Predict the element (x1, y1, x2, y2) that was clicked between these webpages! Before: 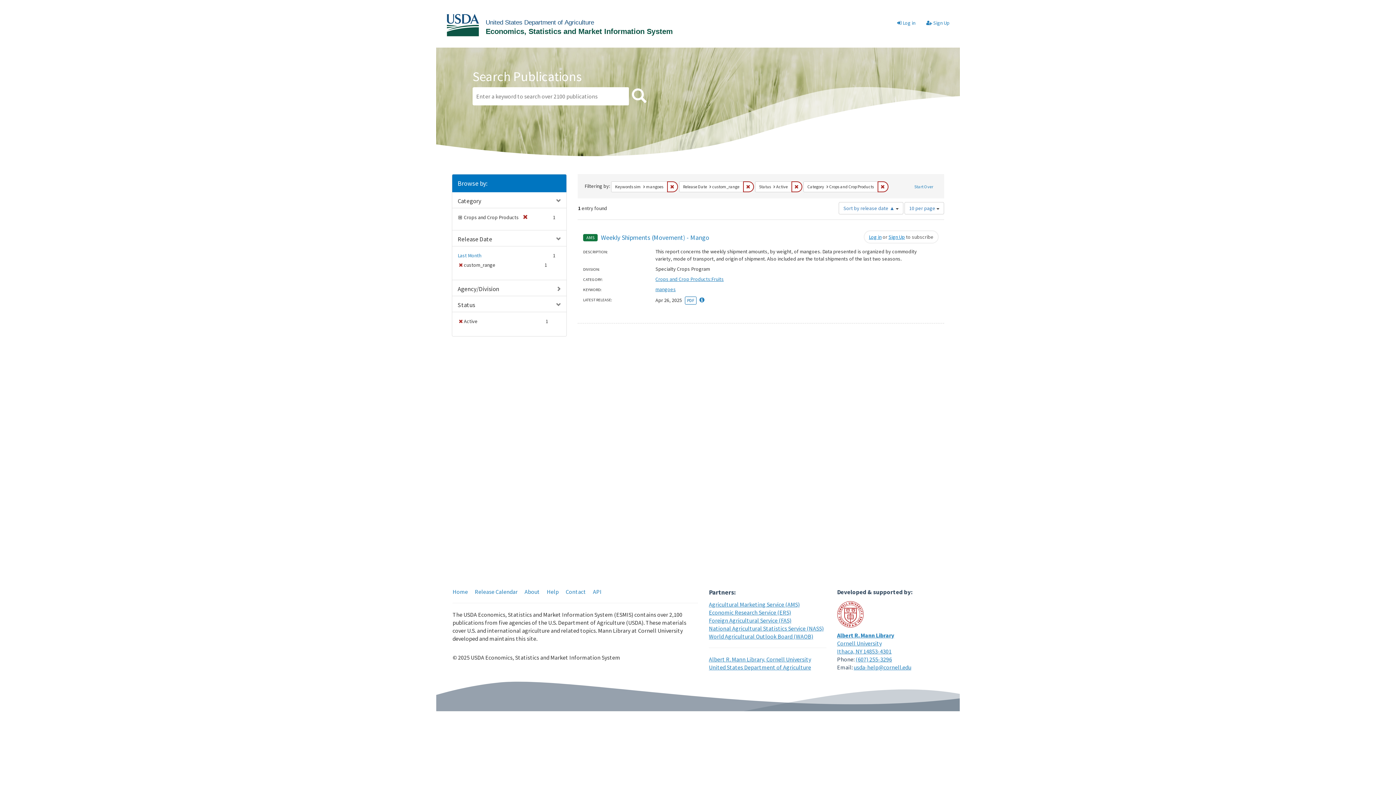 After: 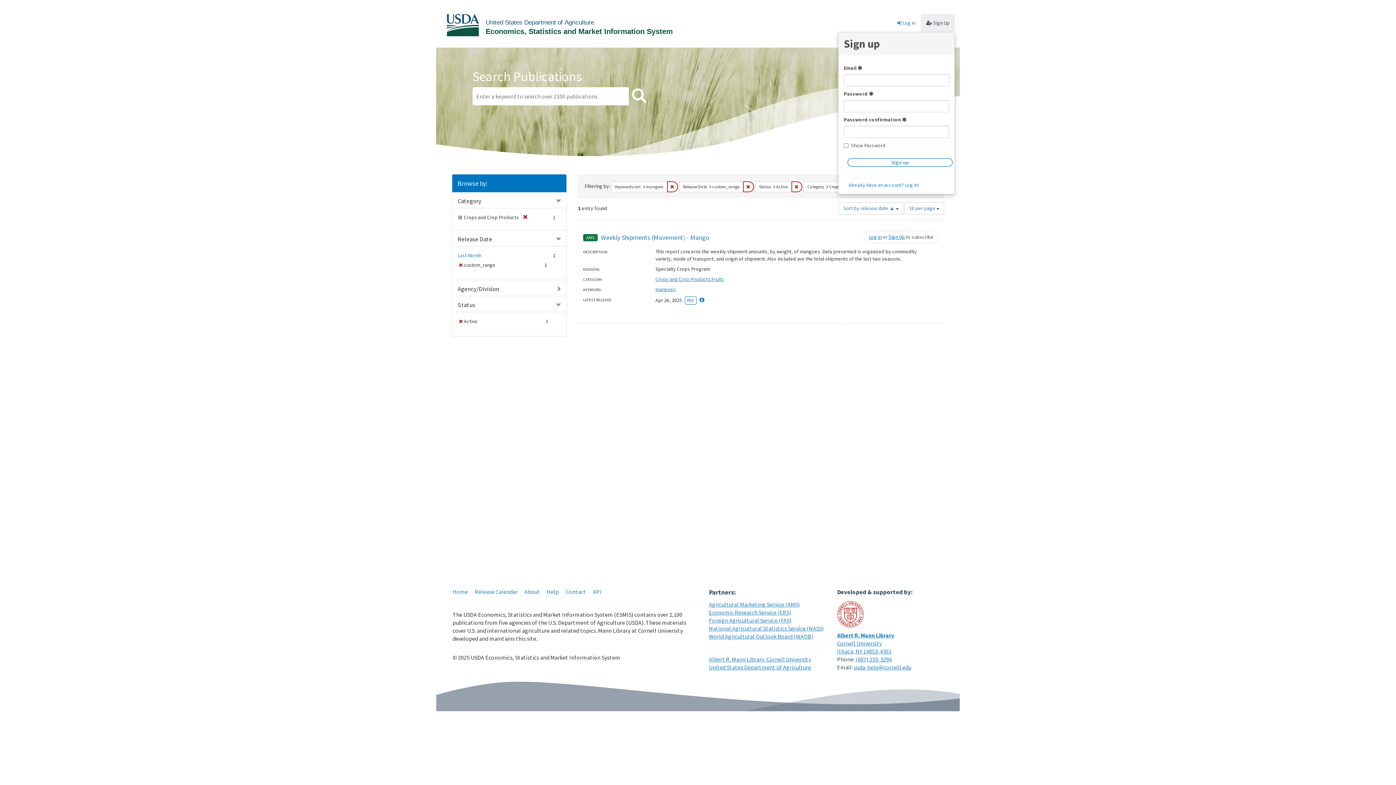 Action: bbox: (921, 13, 955, 32) label:  Sign Up